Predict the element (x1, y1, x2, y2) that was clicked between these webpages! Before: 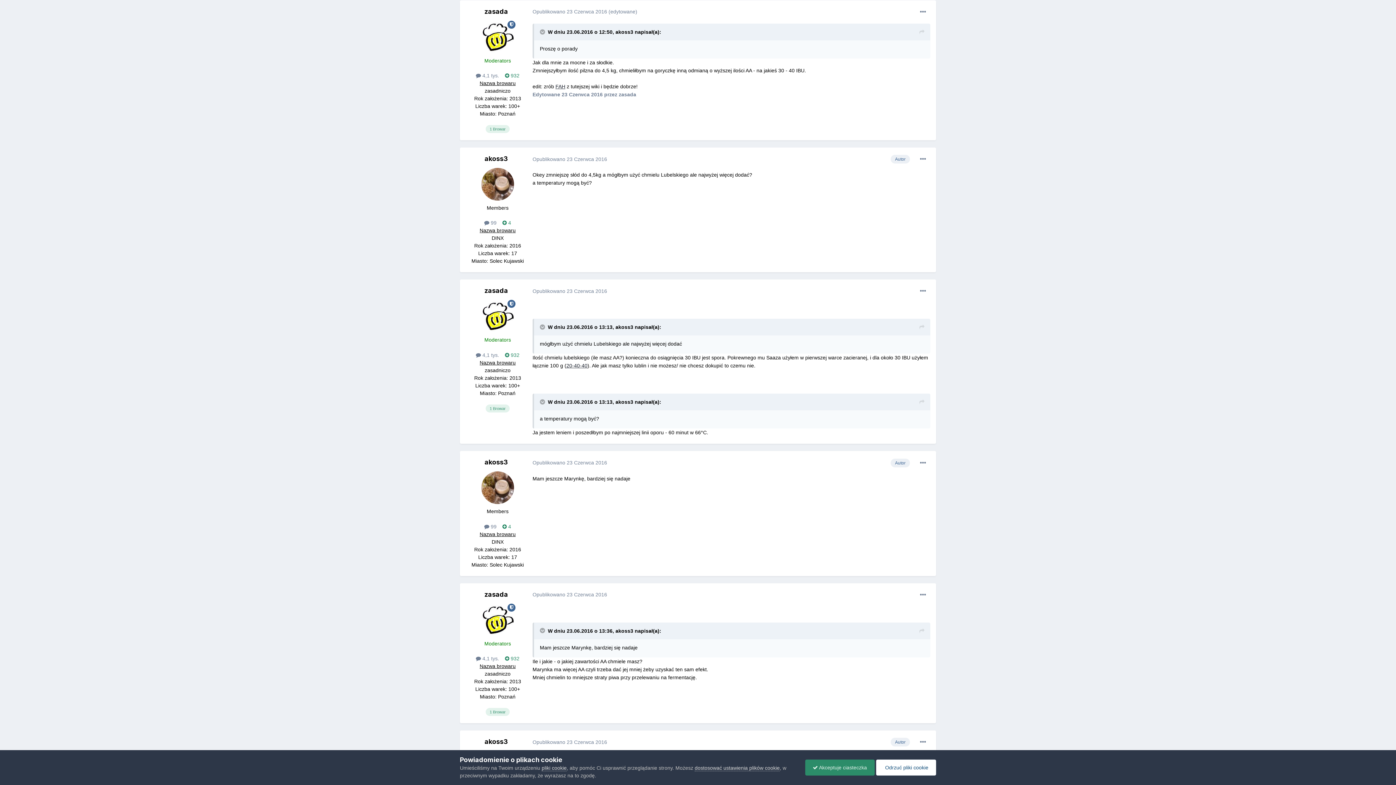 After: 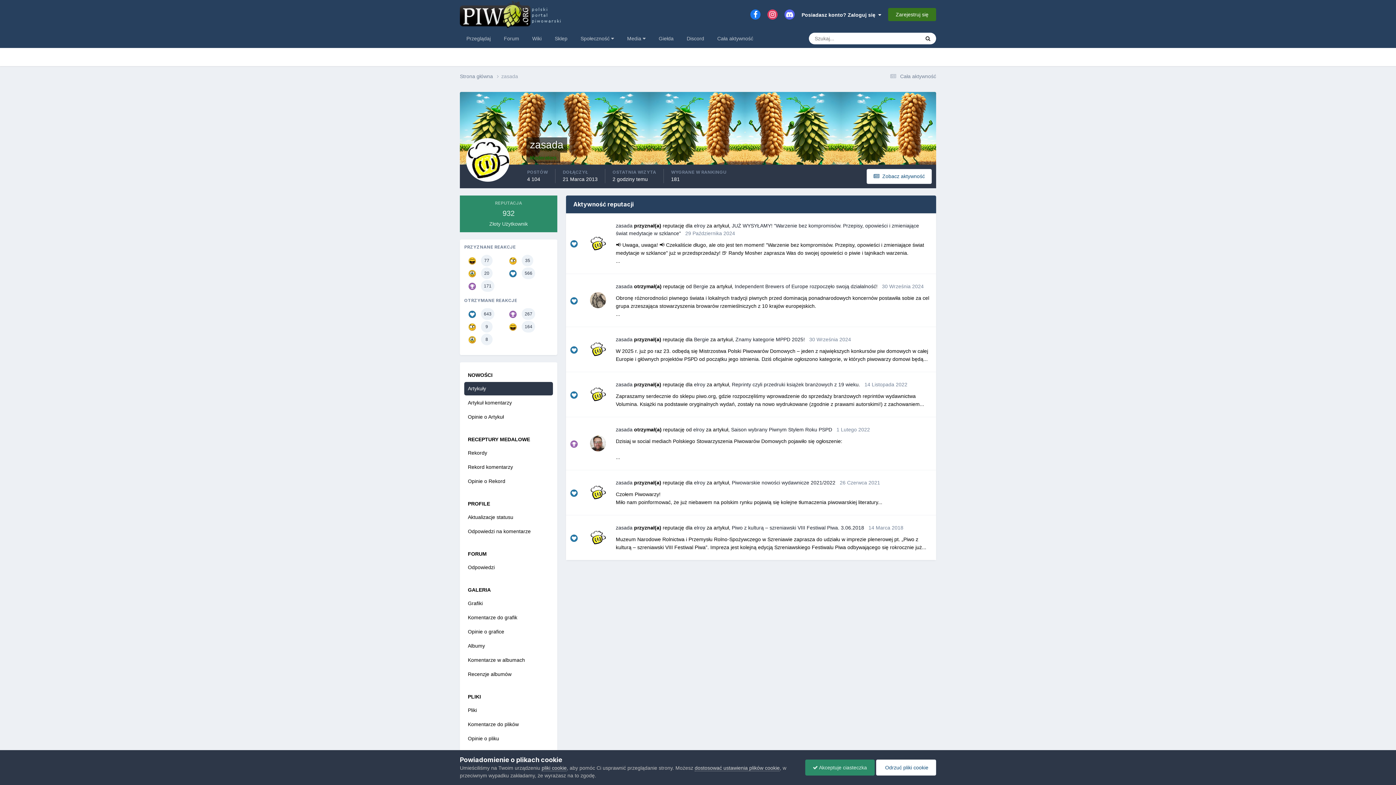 Action: bbox: (505, 351, 519, 359) label:  932